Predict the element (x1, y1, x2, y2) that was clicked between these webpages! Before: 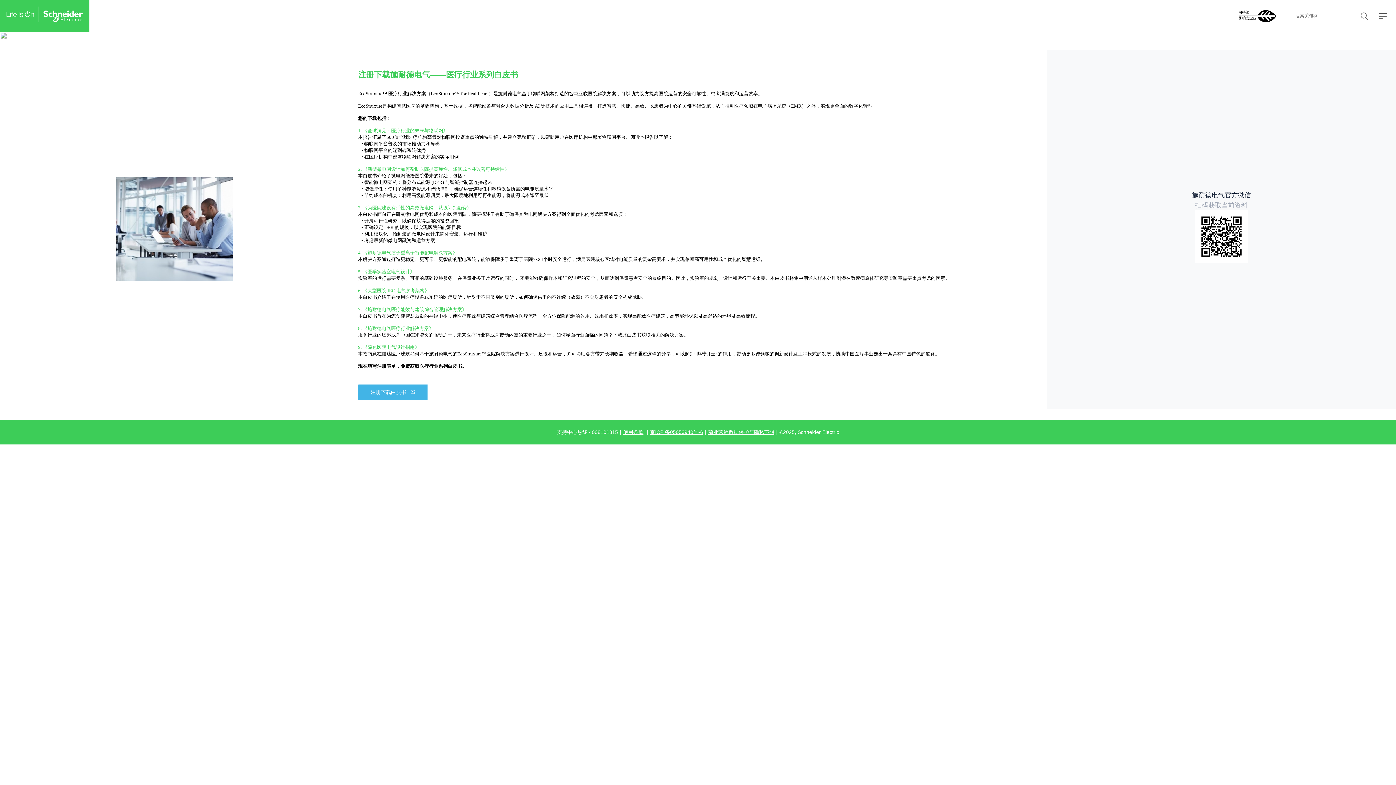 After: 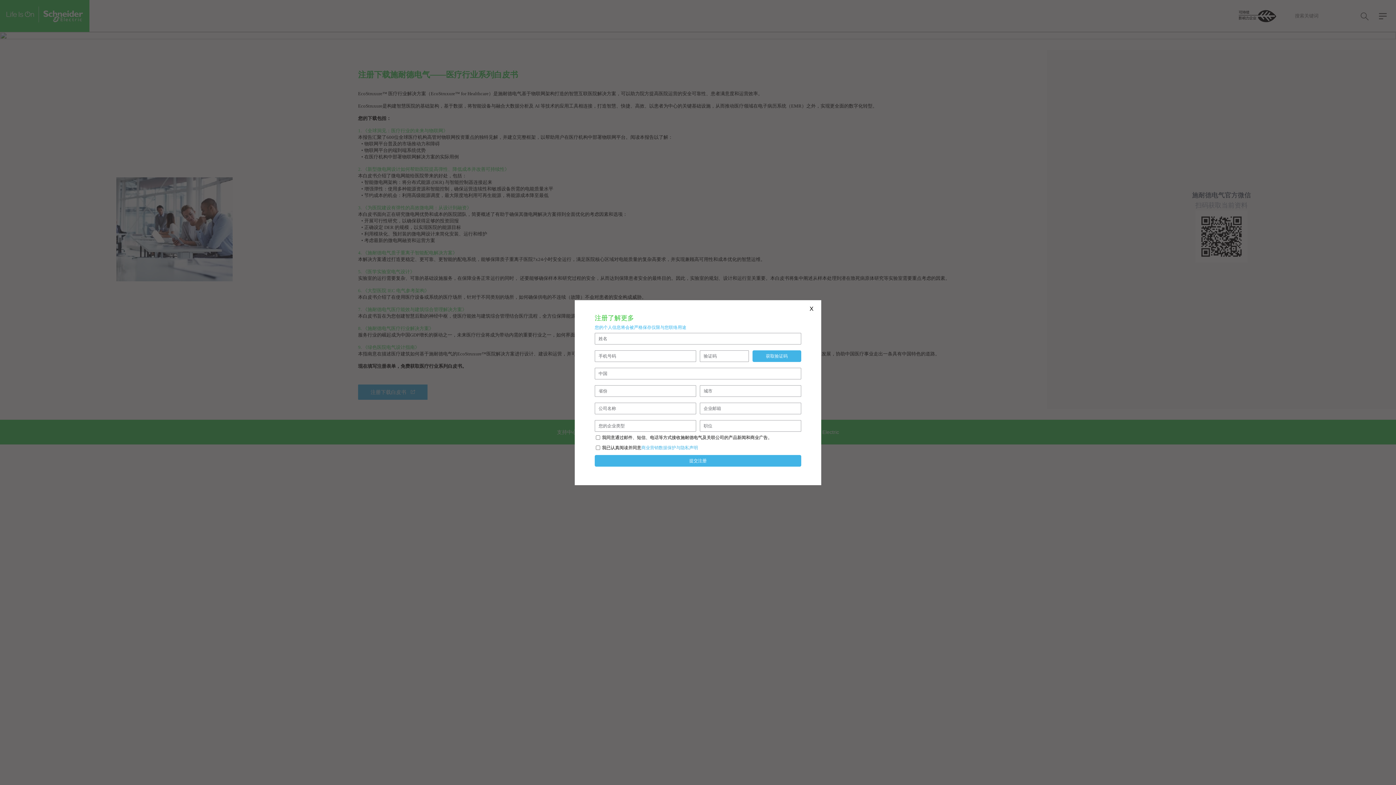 Action: label: 注册下载白皮书  bbox: (358, 384, 427, 400)